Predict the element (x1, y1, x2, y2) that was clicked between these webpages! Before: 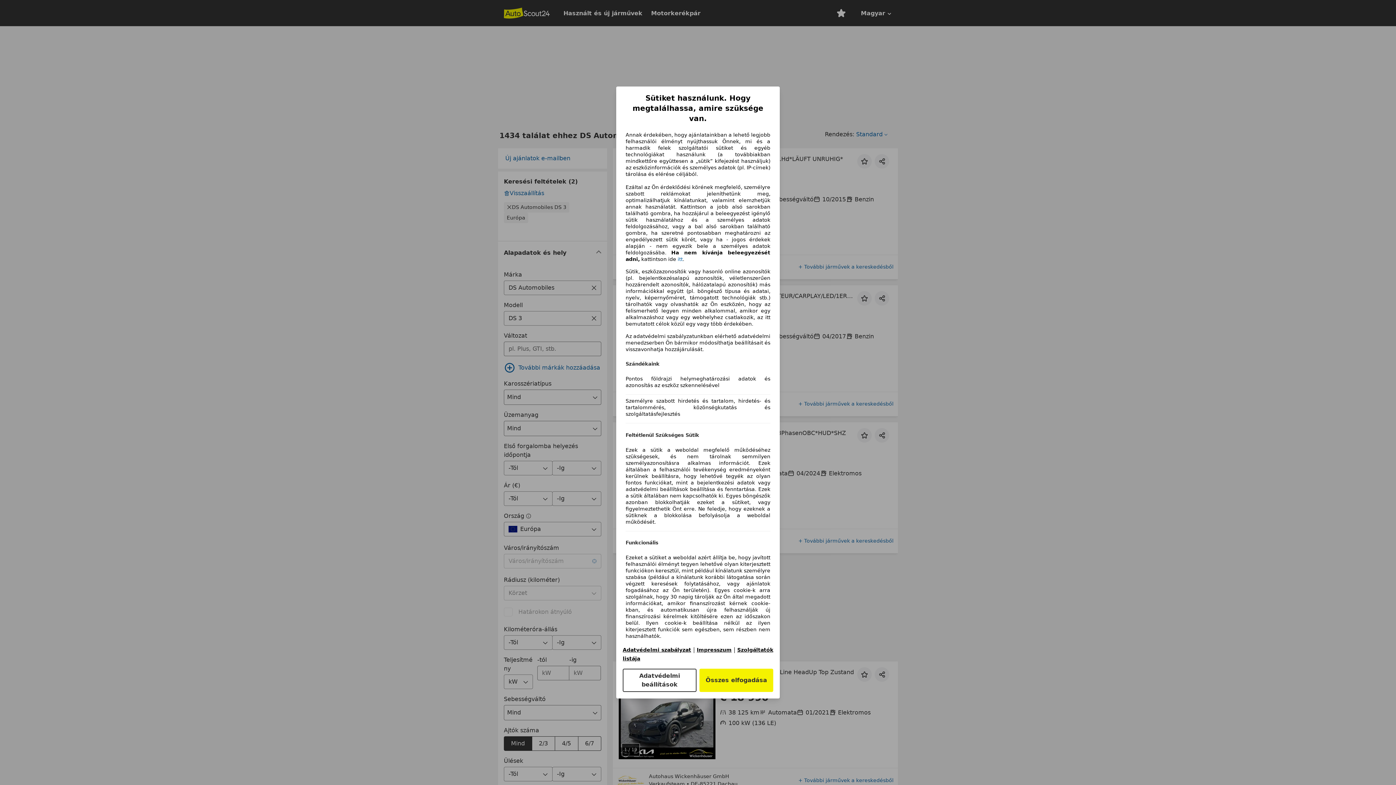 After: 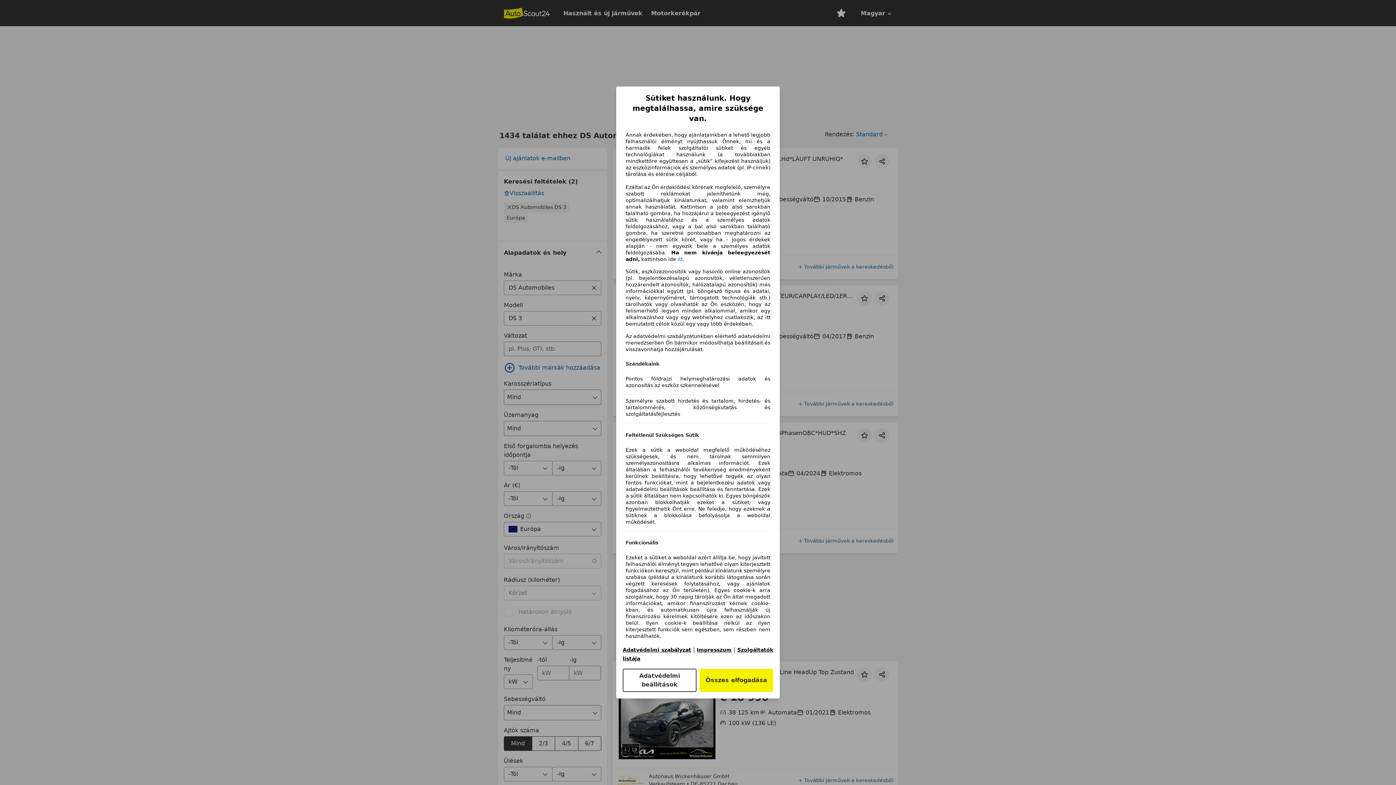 Action: label: Adatvédelmi szabályzat(új ablakban nyílik meg) bbox: (622, 647, 691, 653)